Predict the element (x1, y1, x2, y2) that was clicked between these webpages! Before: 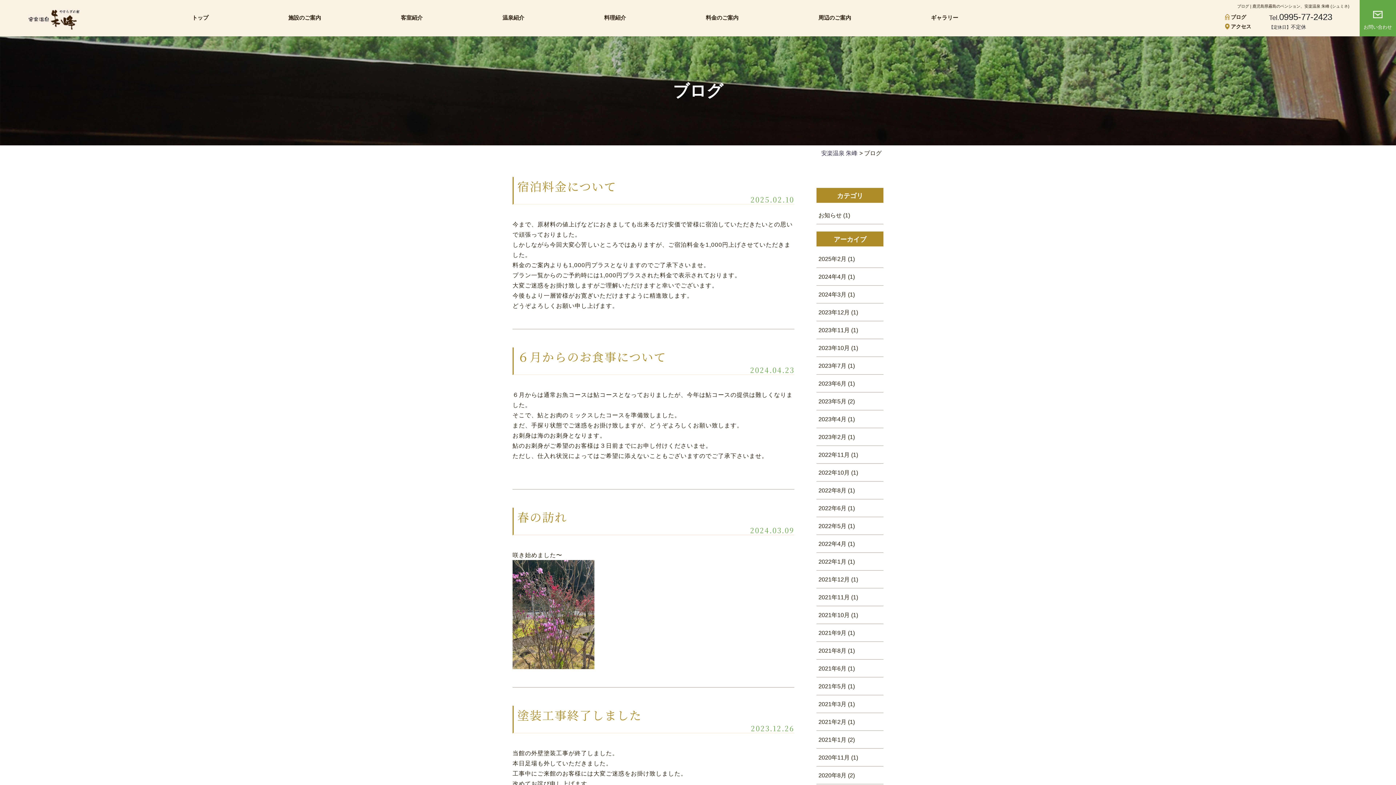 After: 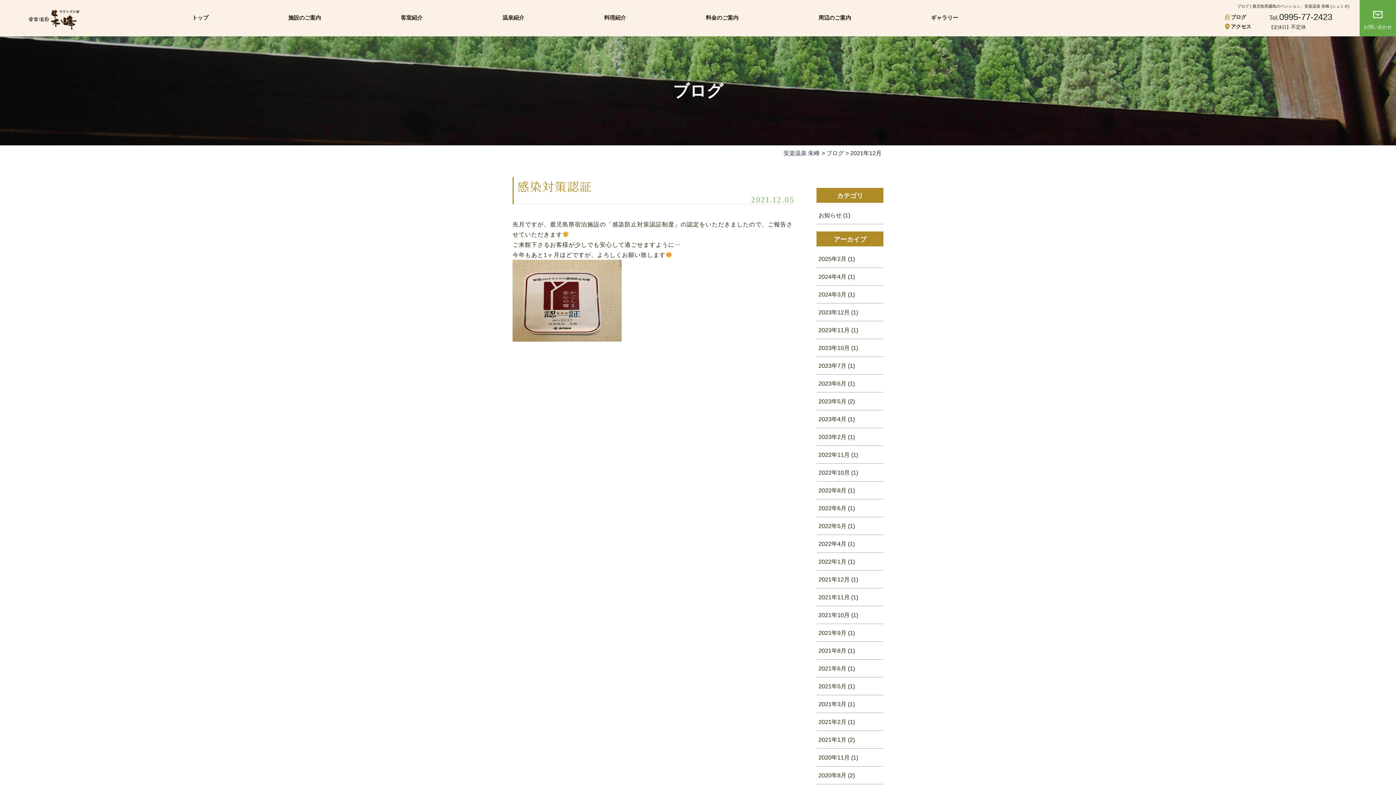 Action: bbox: (818, 576, 849, 582) label: 2021年12月